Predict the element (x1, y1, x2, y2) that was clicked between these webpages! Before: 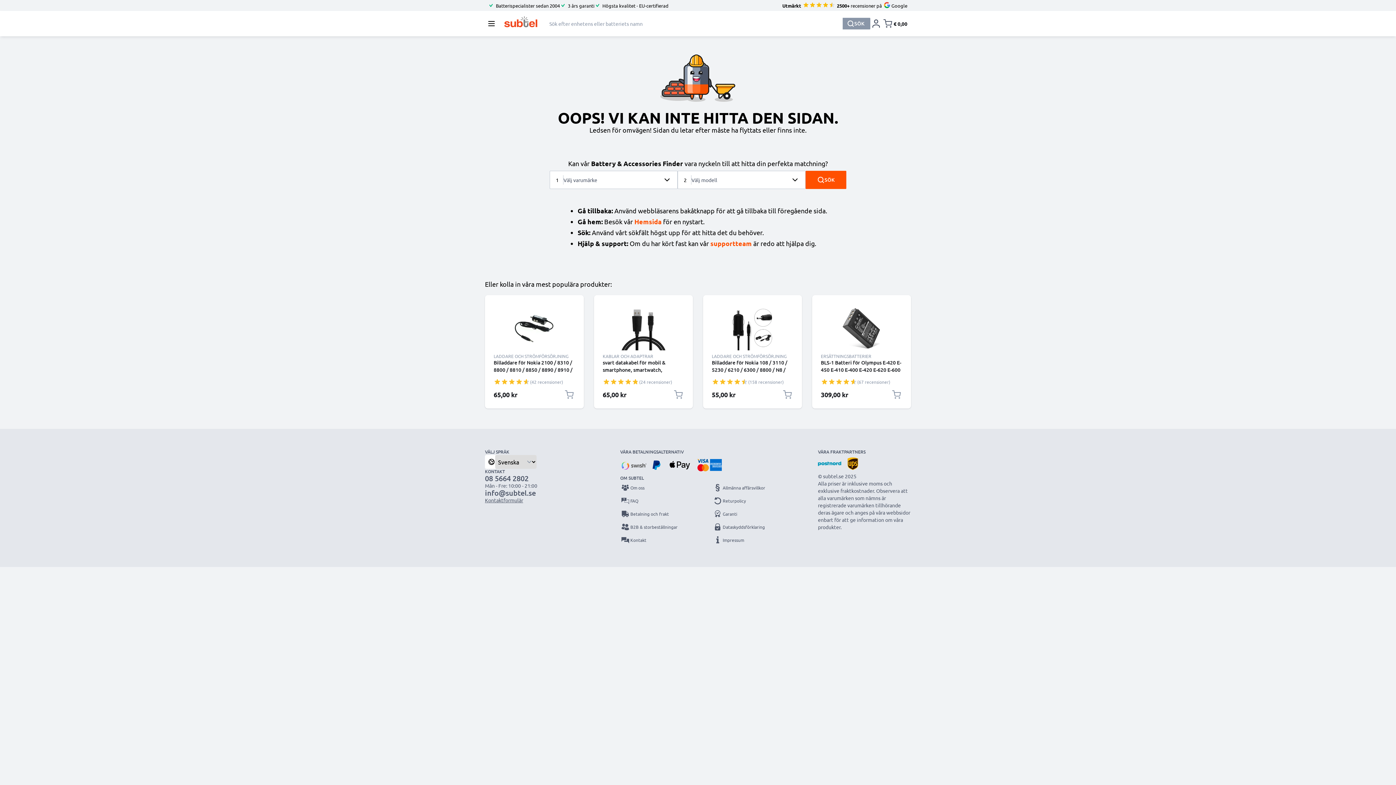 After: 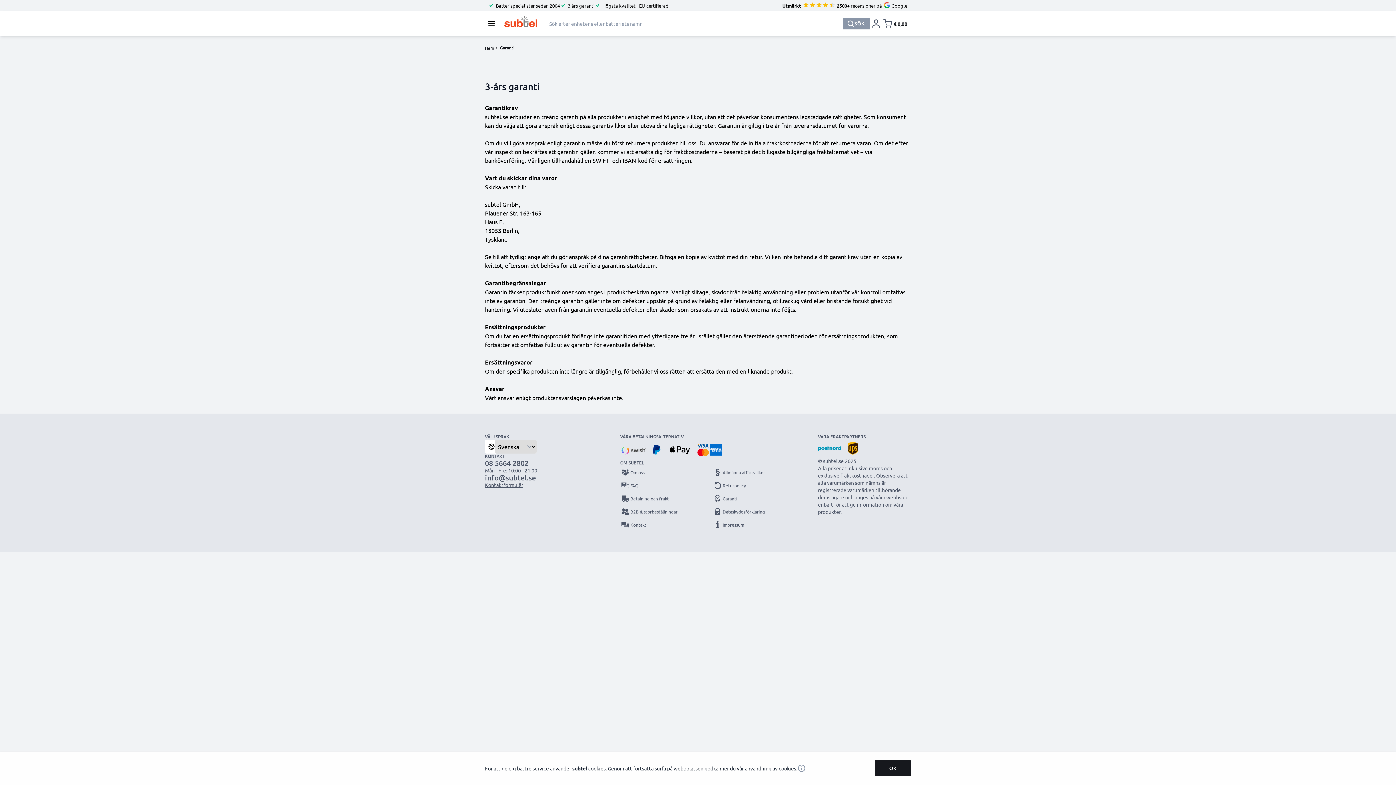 Action: bbox: (712, 509, 776, 519) label: Garanti